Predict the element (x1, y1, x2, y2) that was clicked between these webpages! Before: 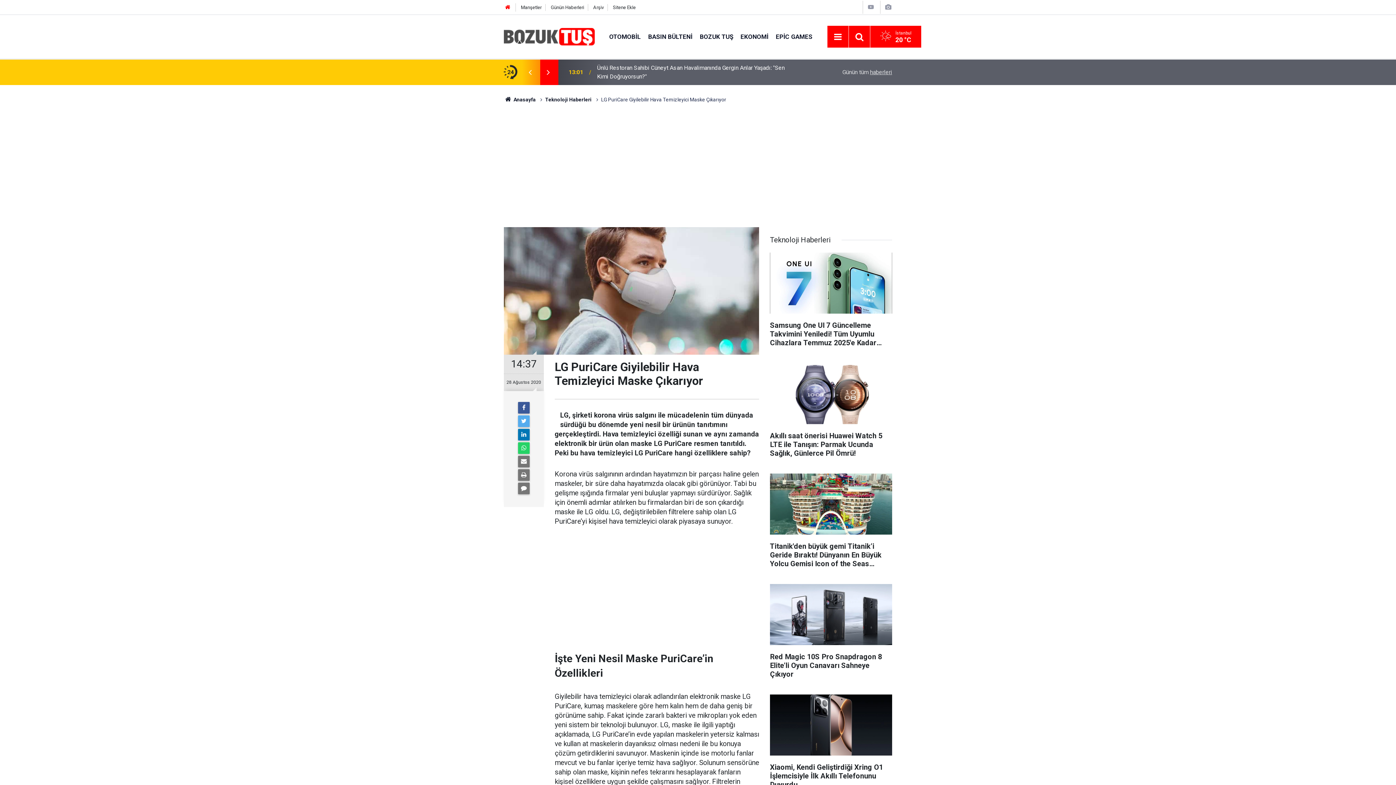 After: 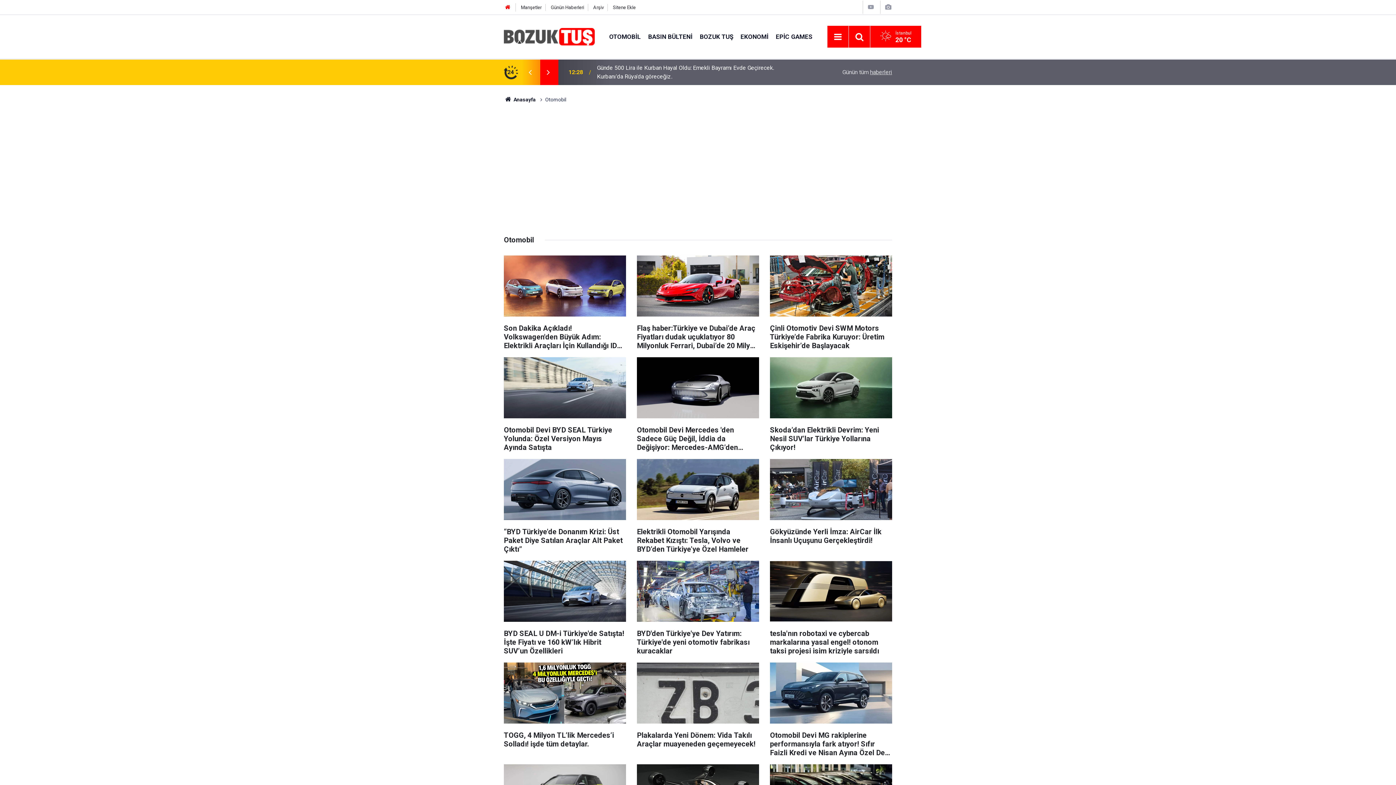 Action: bbox: (605, 32, 644, 40) label: OTOMOBİL